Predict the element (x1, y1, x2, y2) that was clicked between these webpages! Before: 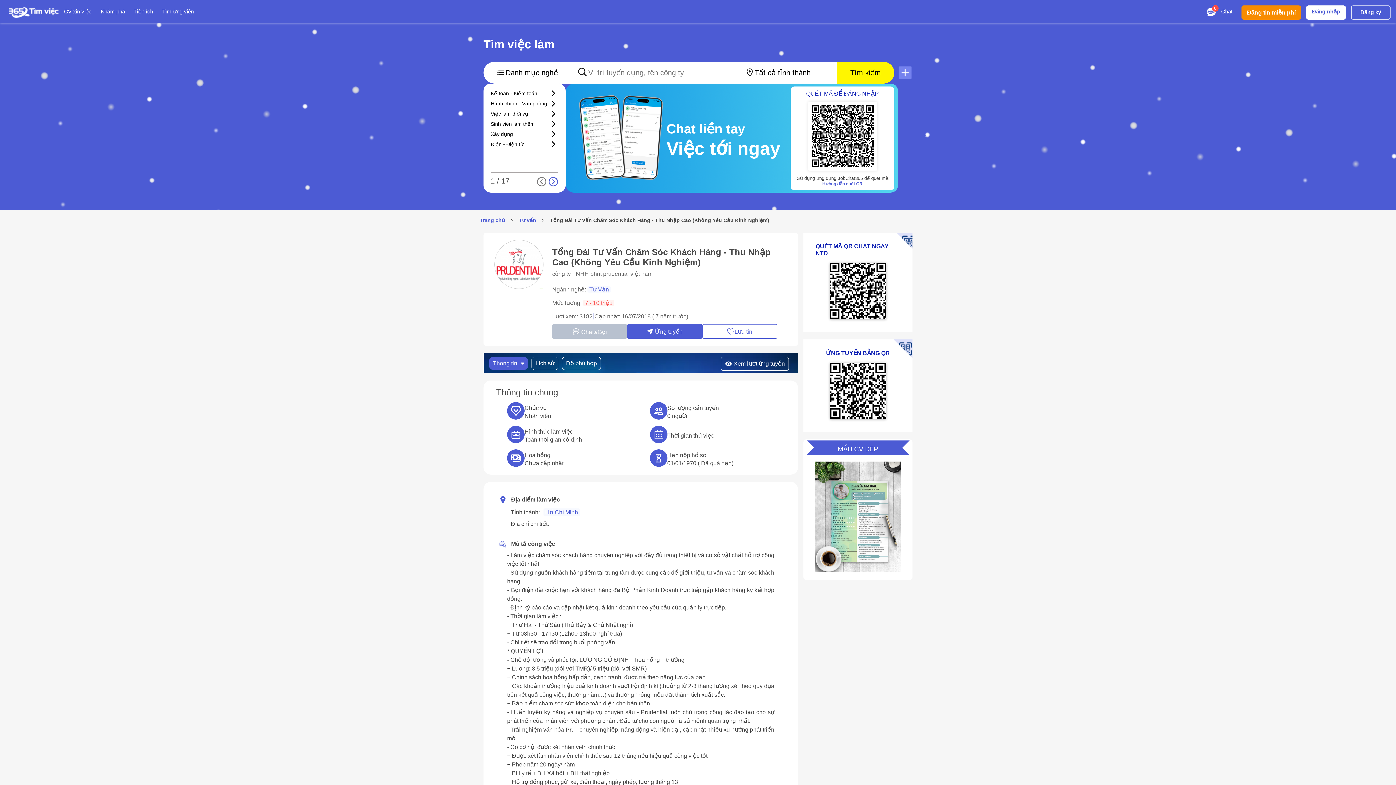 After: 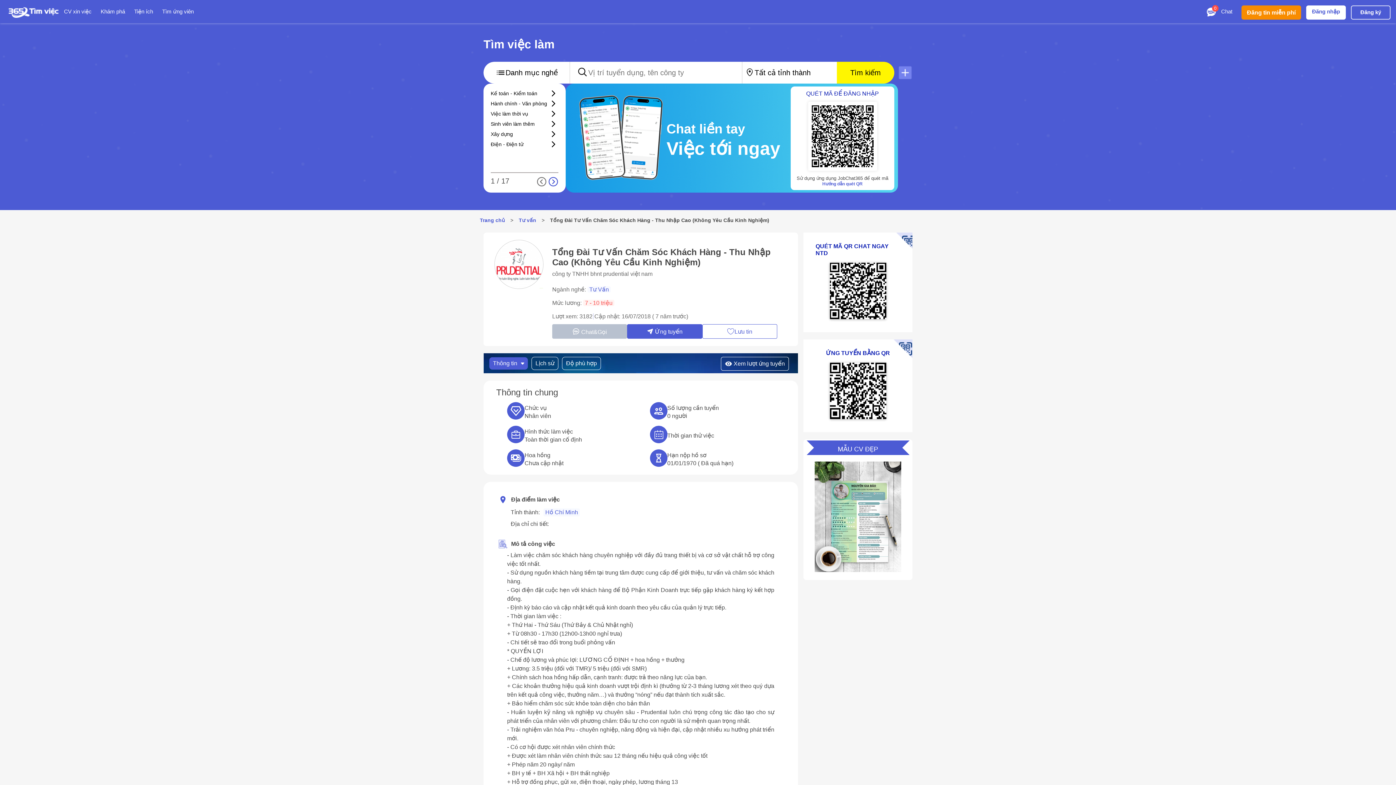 Action: label: Lịch sử bbox: (531, 356, 558, 370)